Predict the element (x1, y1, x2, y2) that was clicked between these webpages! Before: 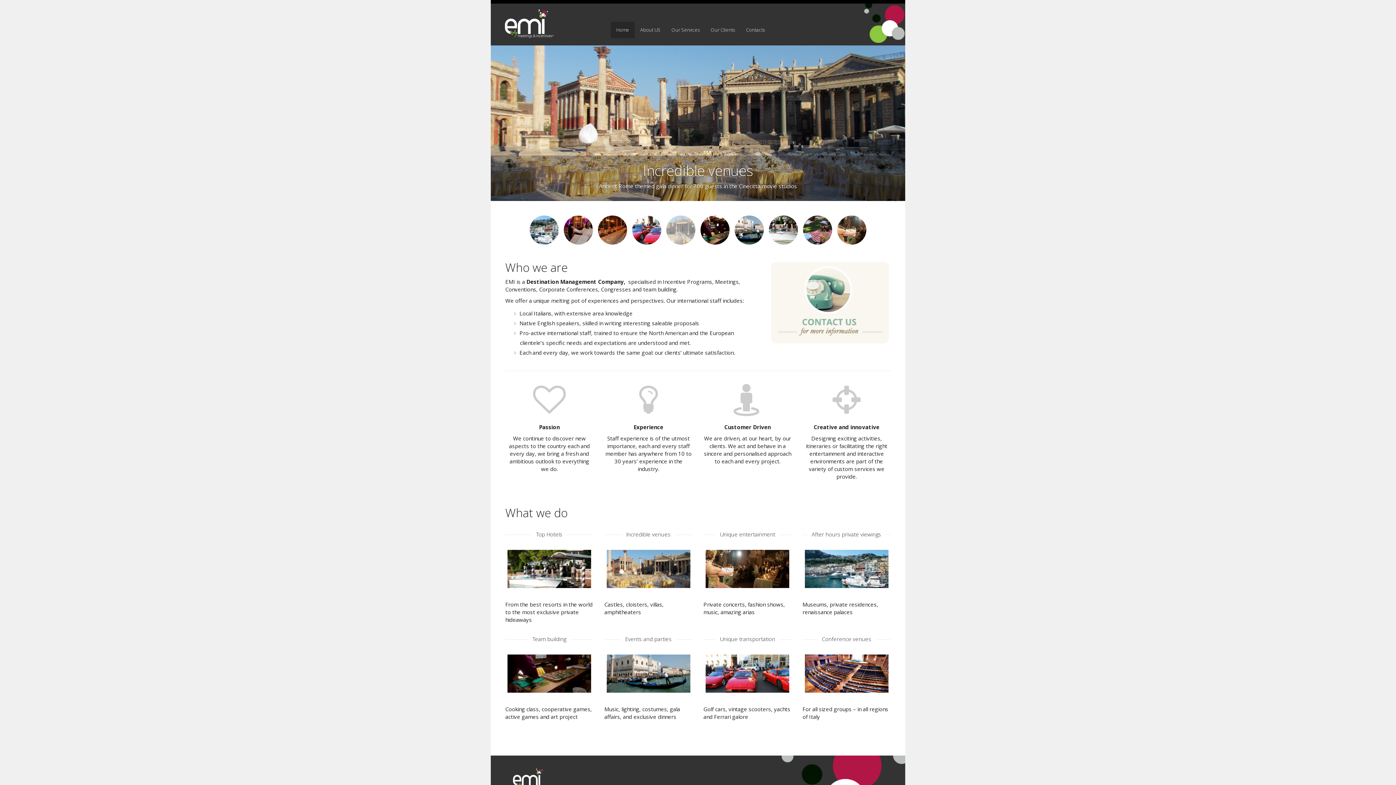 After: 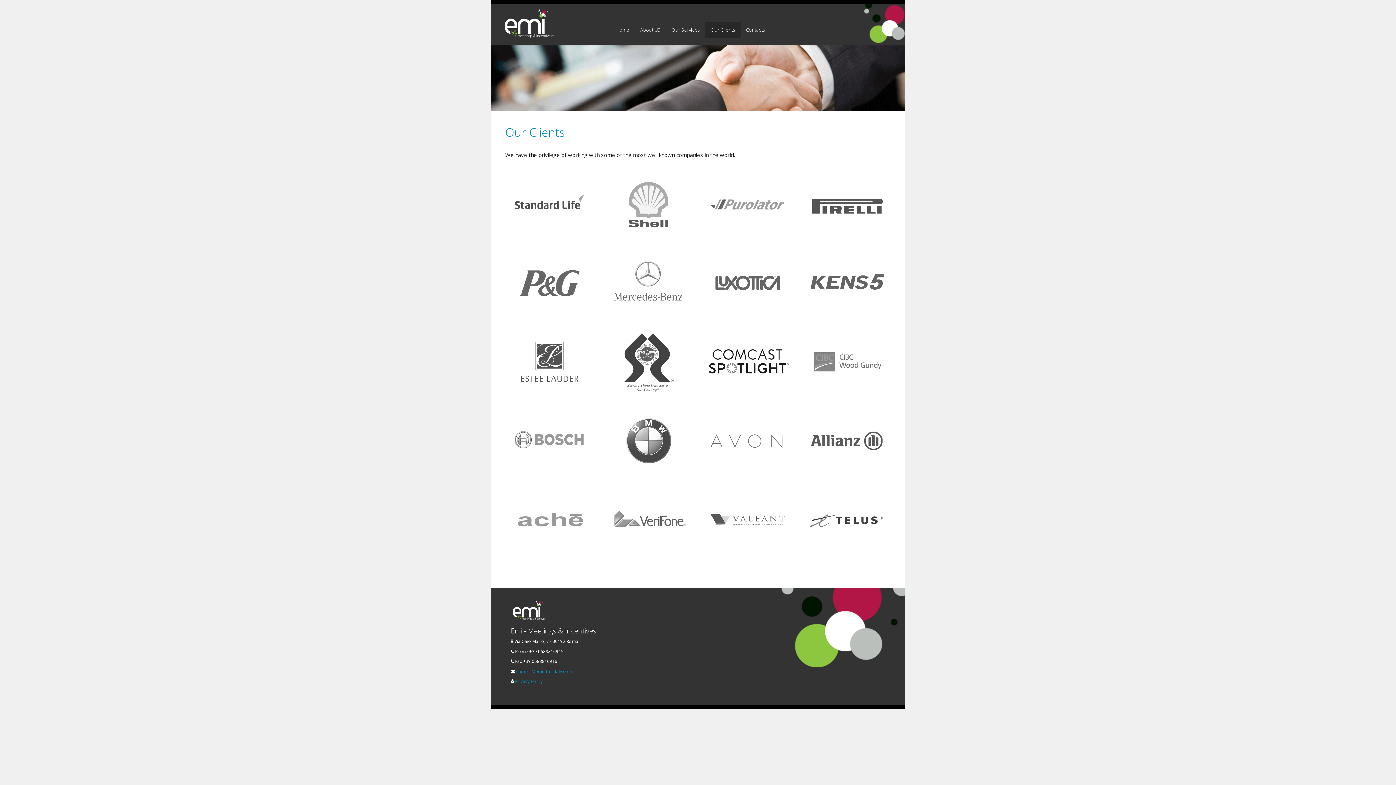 Action: label: Our Clients bbox: (705, 21, 740, 38)